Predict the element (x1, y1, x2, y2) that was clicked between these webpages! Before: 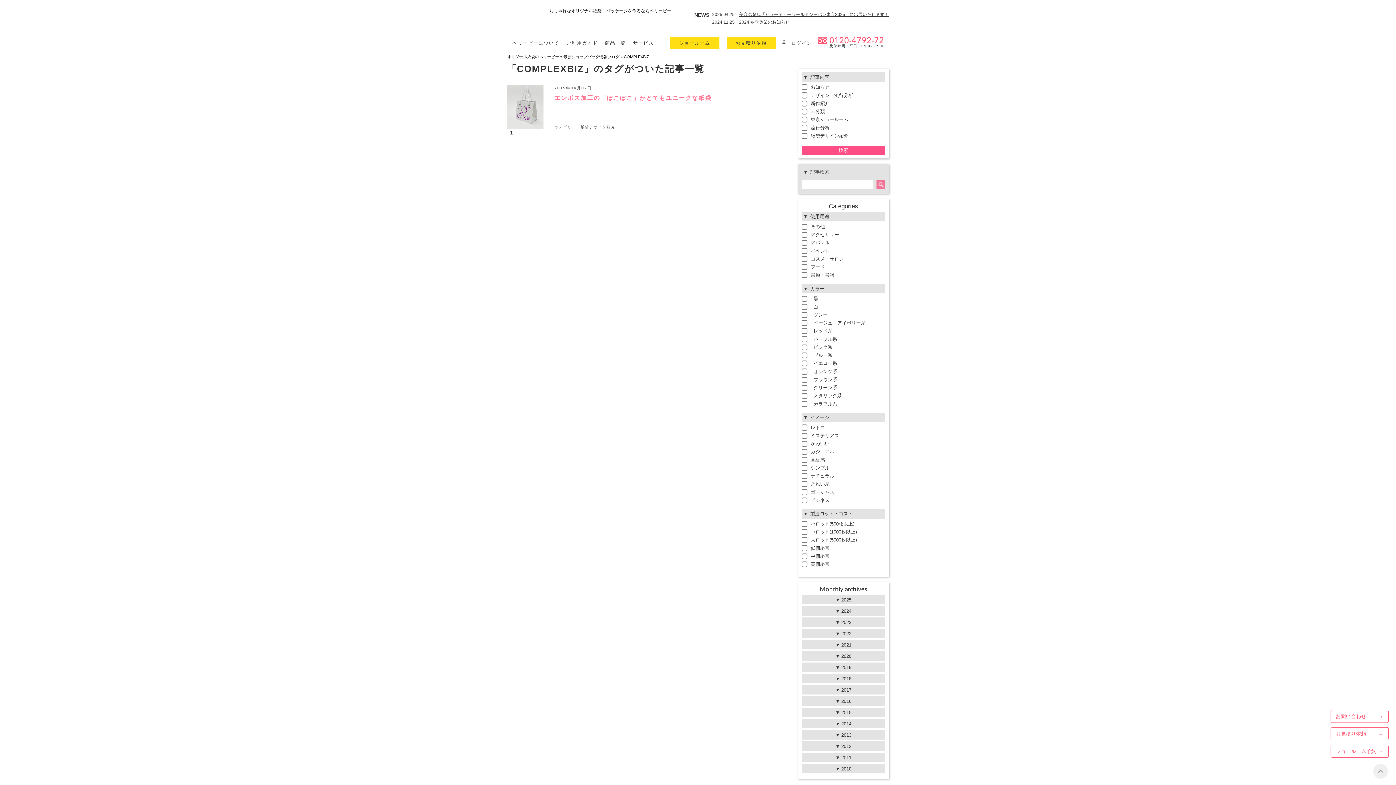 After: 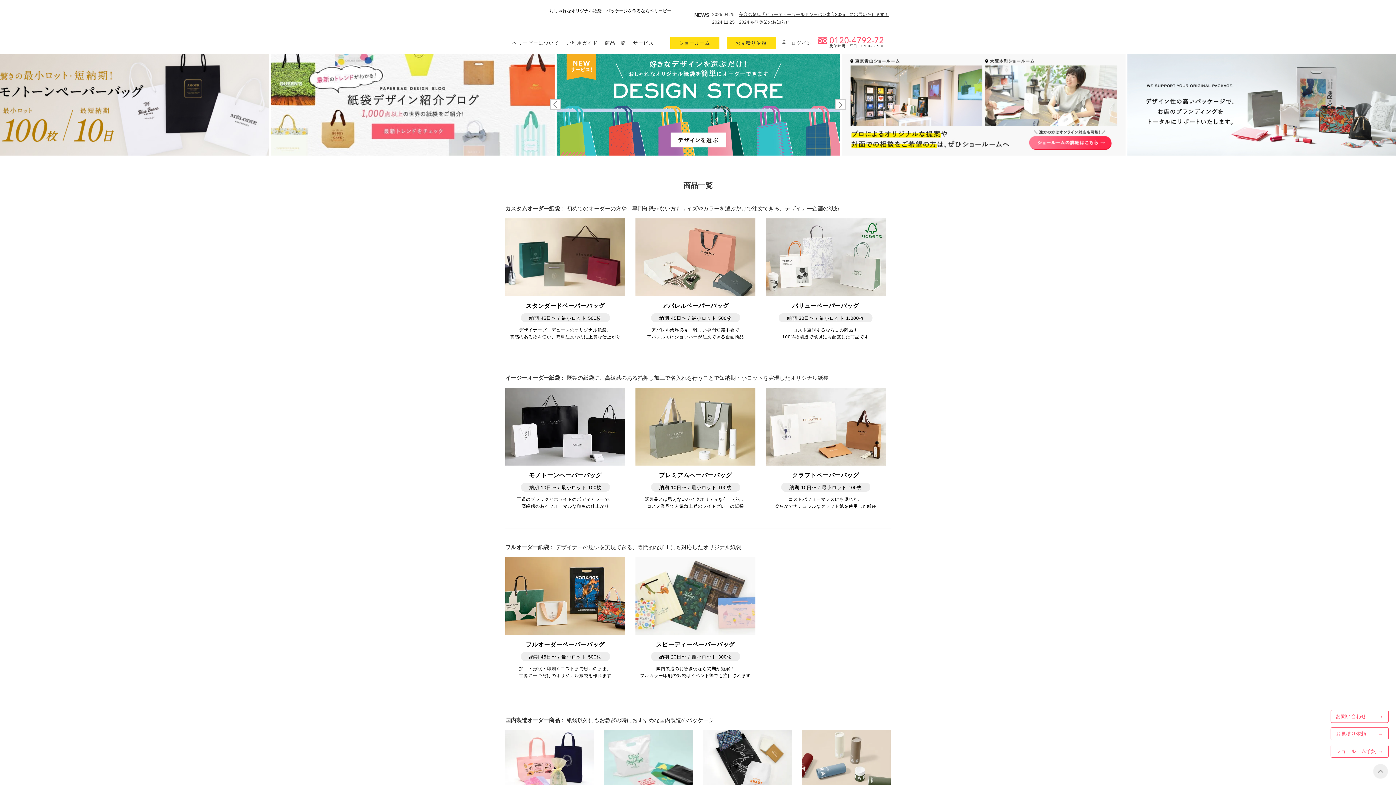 Action: label: オリジナル紙袋のベリービー bbox: (507, 54, 559, 59)